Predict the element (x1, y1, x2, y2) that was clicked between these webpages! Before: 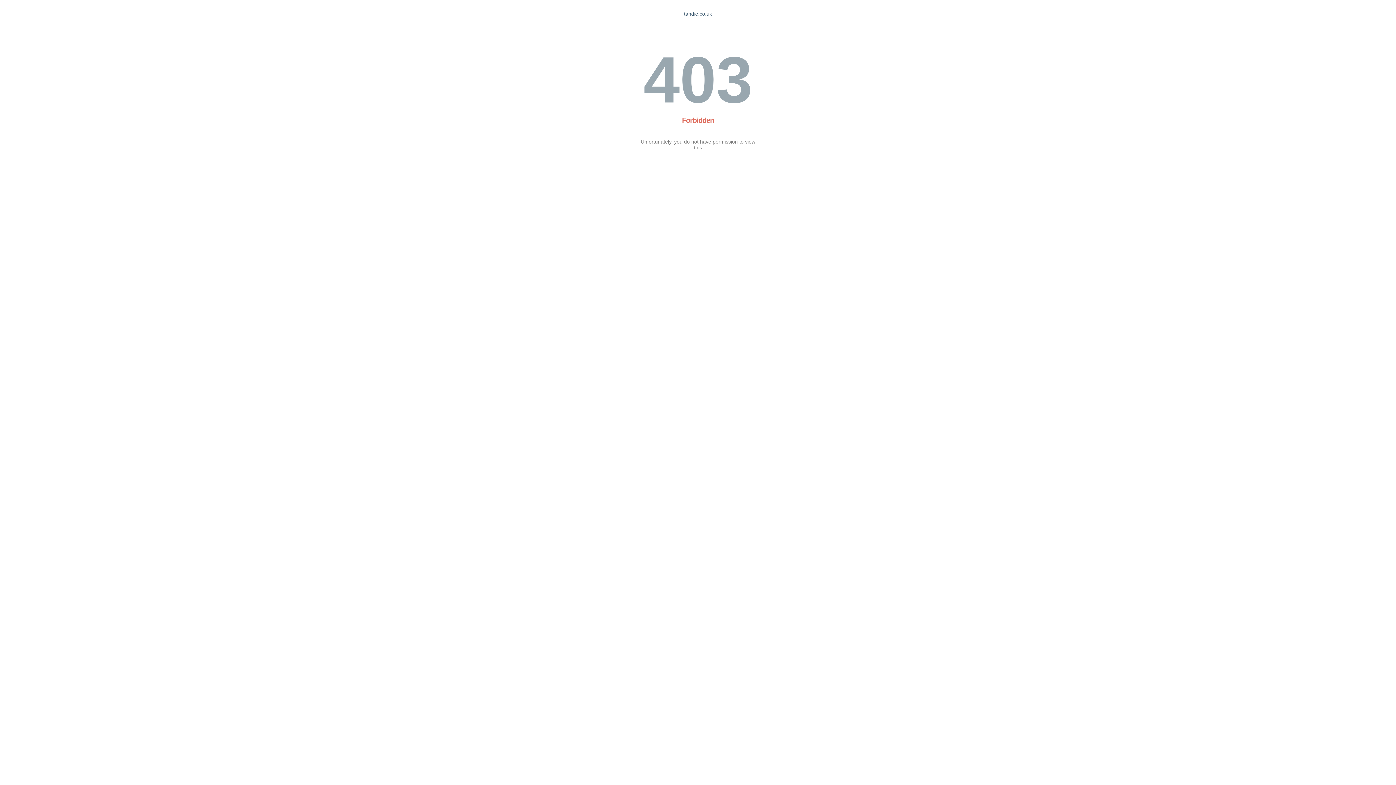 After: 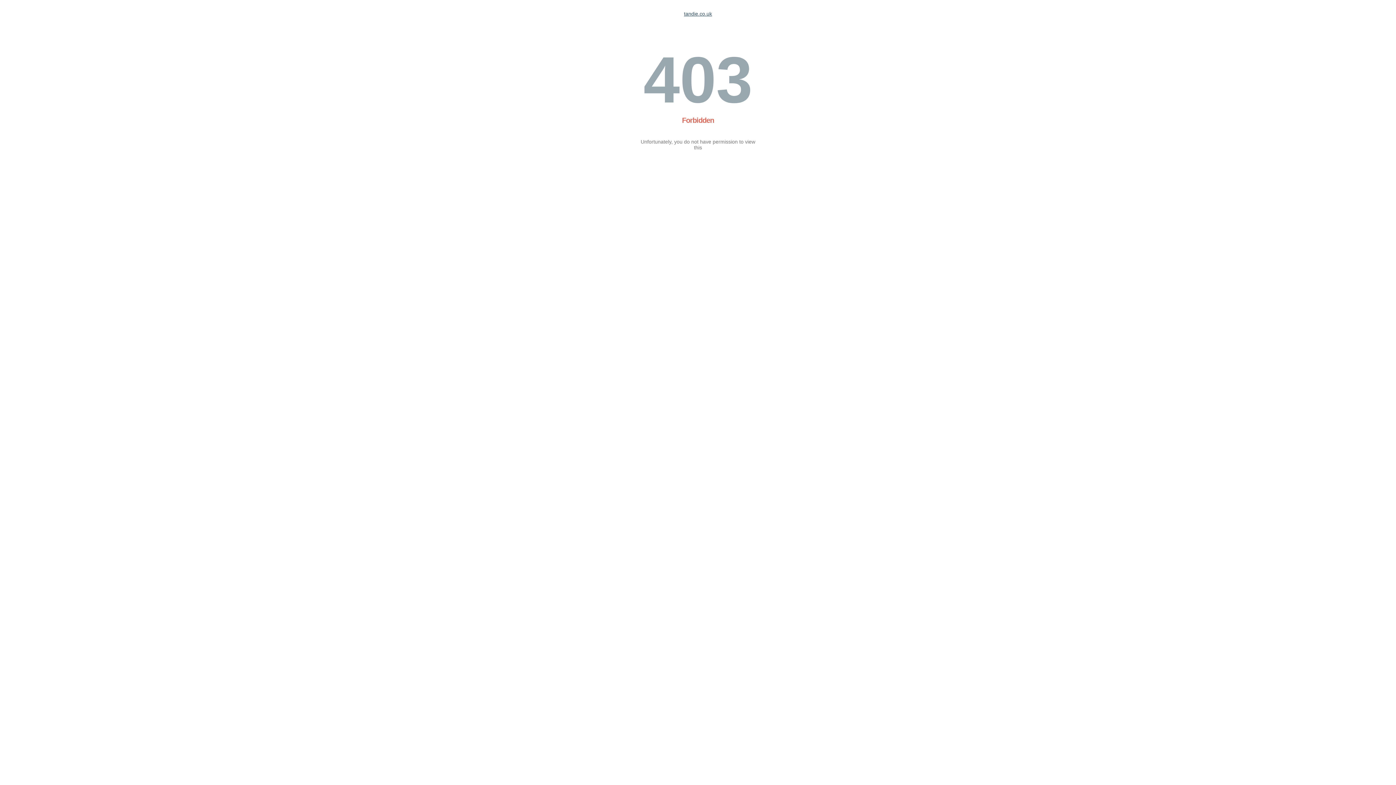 Action: bbox: (684, 10, 712, 16) label: tandie.co.uk